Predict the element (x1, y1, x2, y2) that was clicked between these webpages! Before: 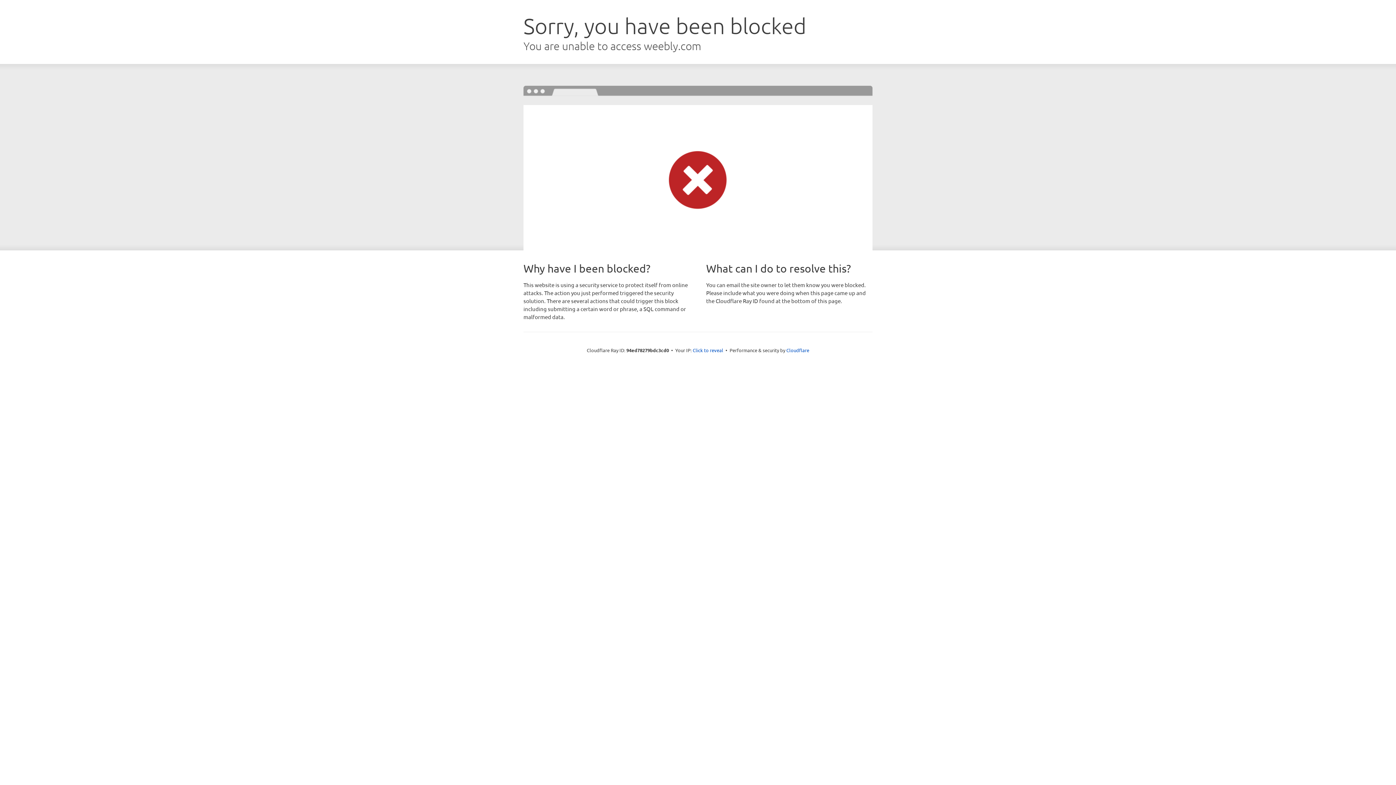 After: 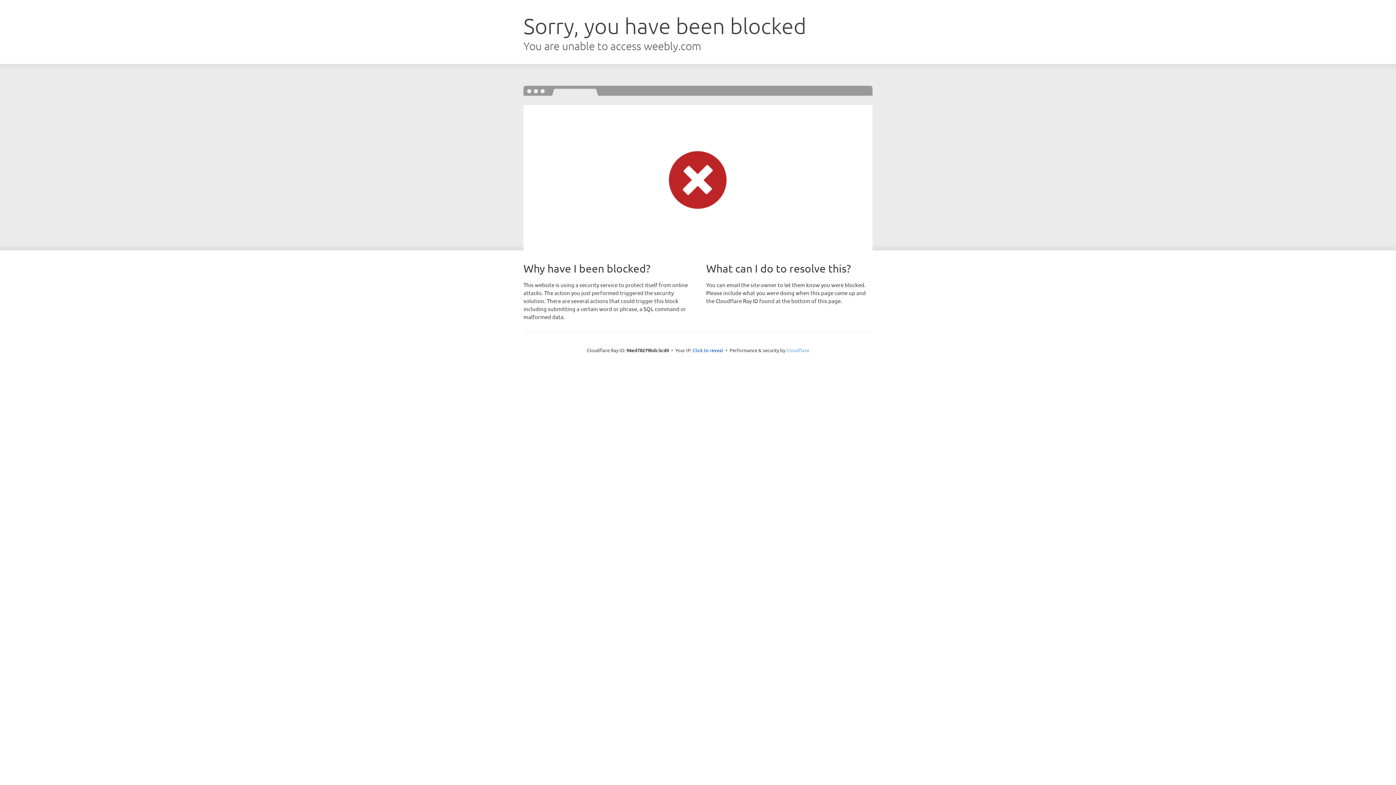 Action: label: Cloudflare bbox: (786, 347, 809, 353)